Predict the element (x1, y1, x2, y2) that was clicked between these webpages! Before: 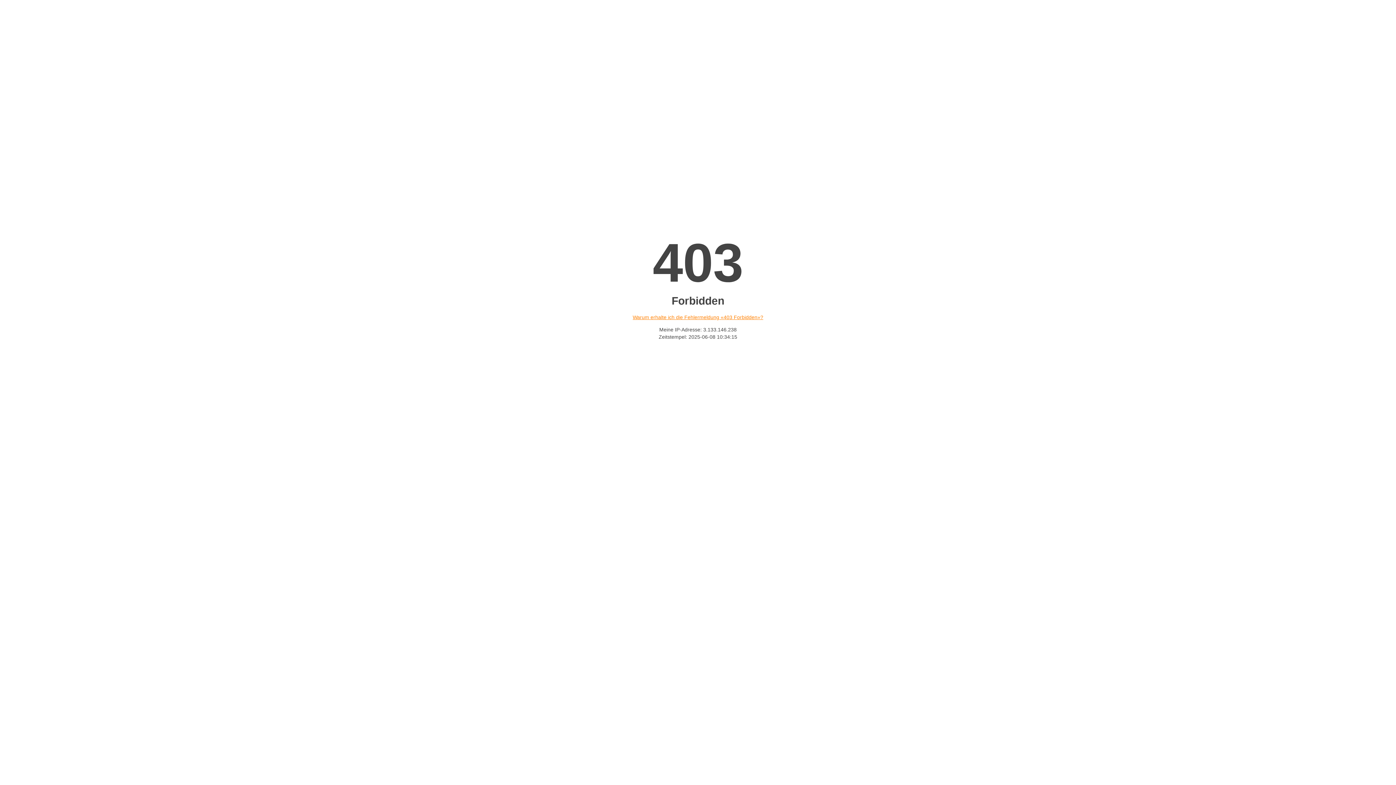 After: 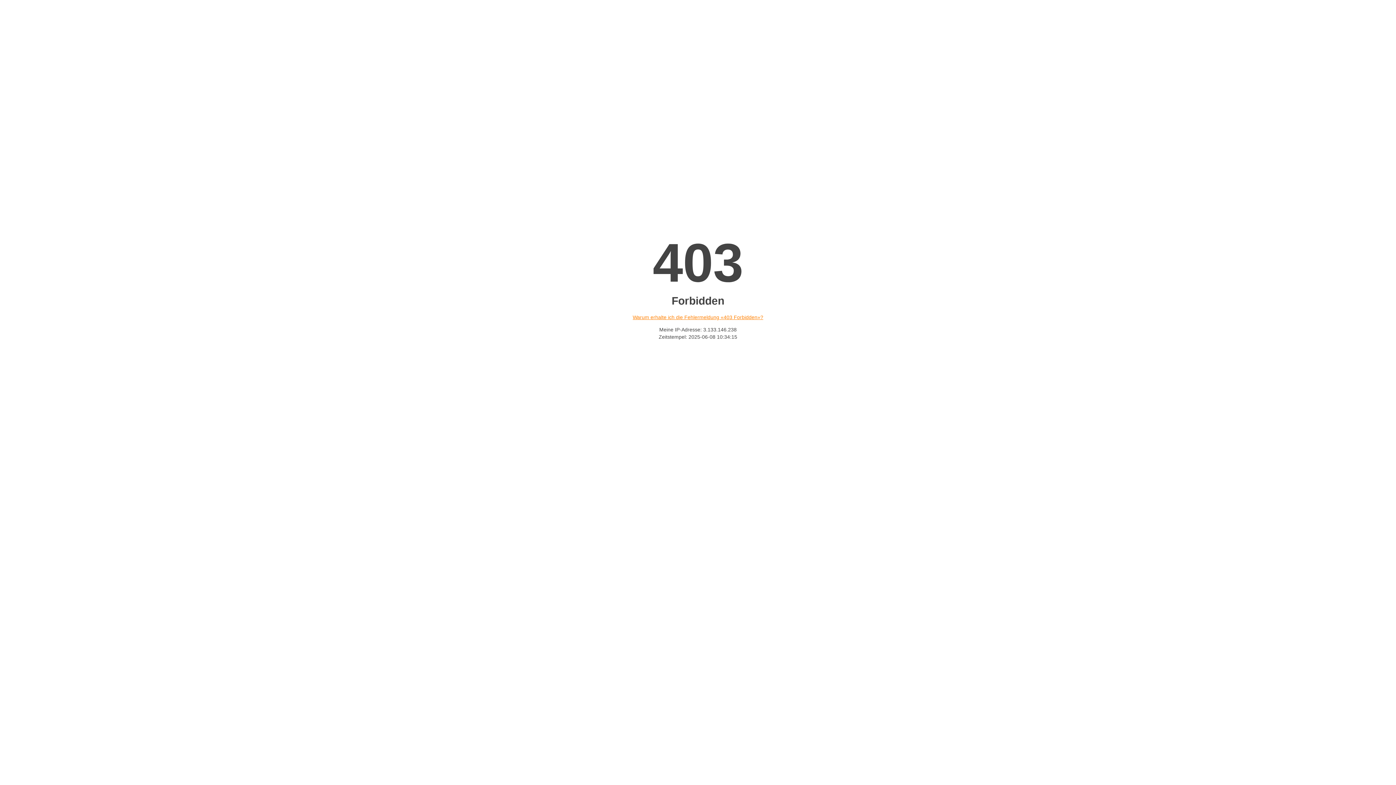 Action: label: Warum erhalte ich die Fehlermeldung «403 Forbidden»? bbox: (632, 314, 763, 320)